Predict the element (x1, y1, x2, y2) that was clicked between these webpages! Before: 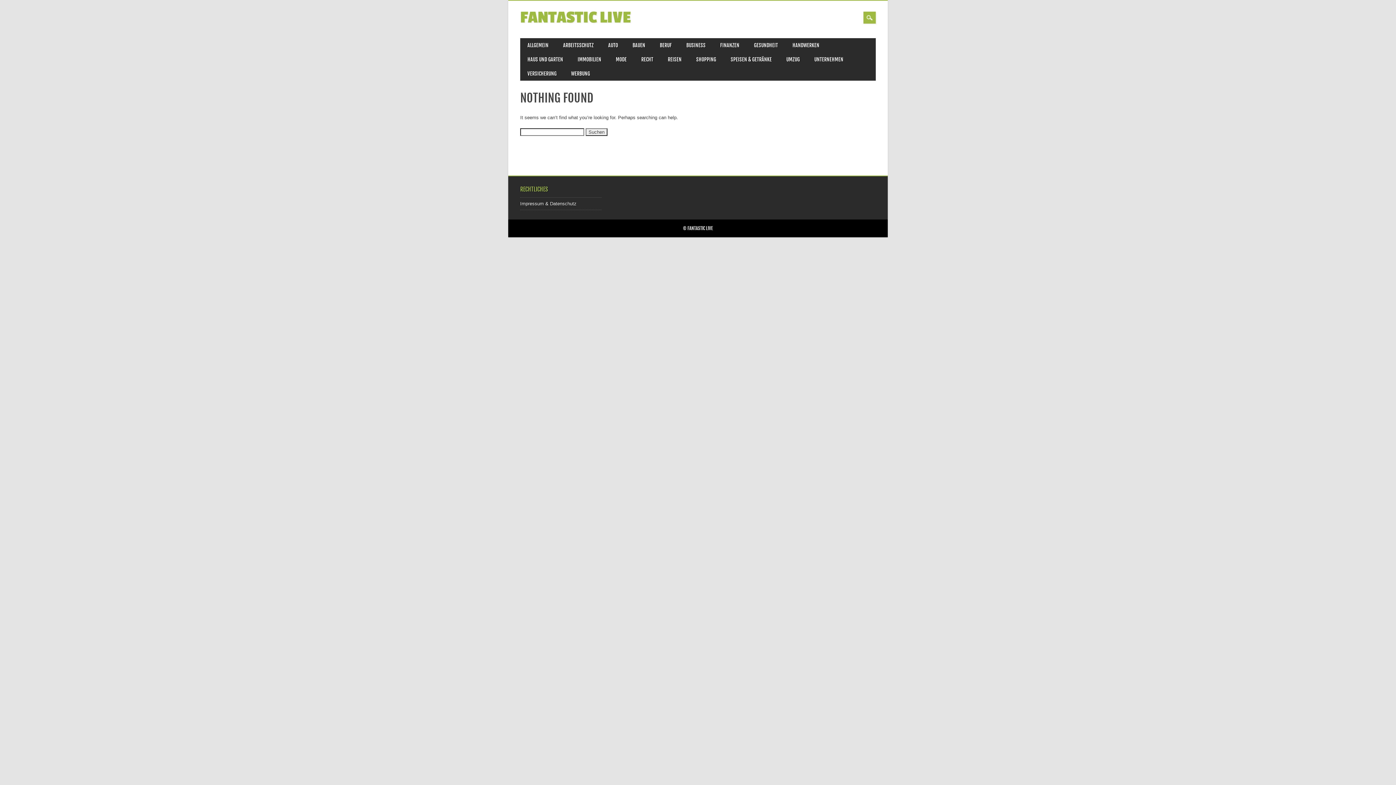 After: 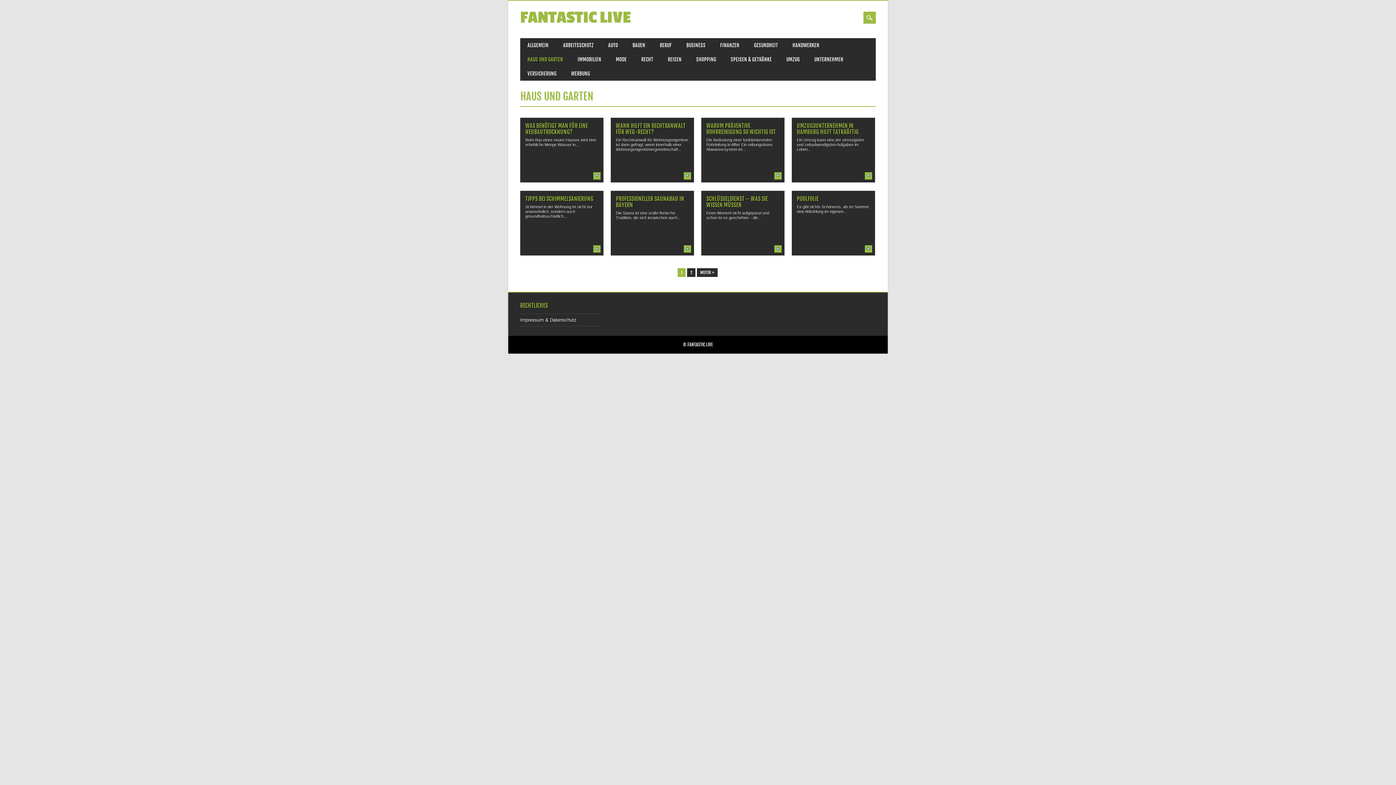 Action: bbox: (520, 52, 570, 66) label: HAUS UND GARTEN